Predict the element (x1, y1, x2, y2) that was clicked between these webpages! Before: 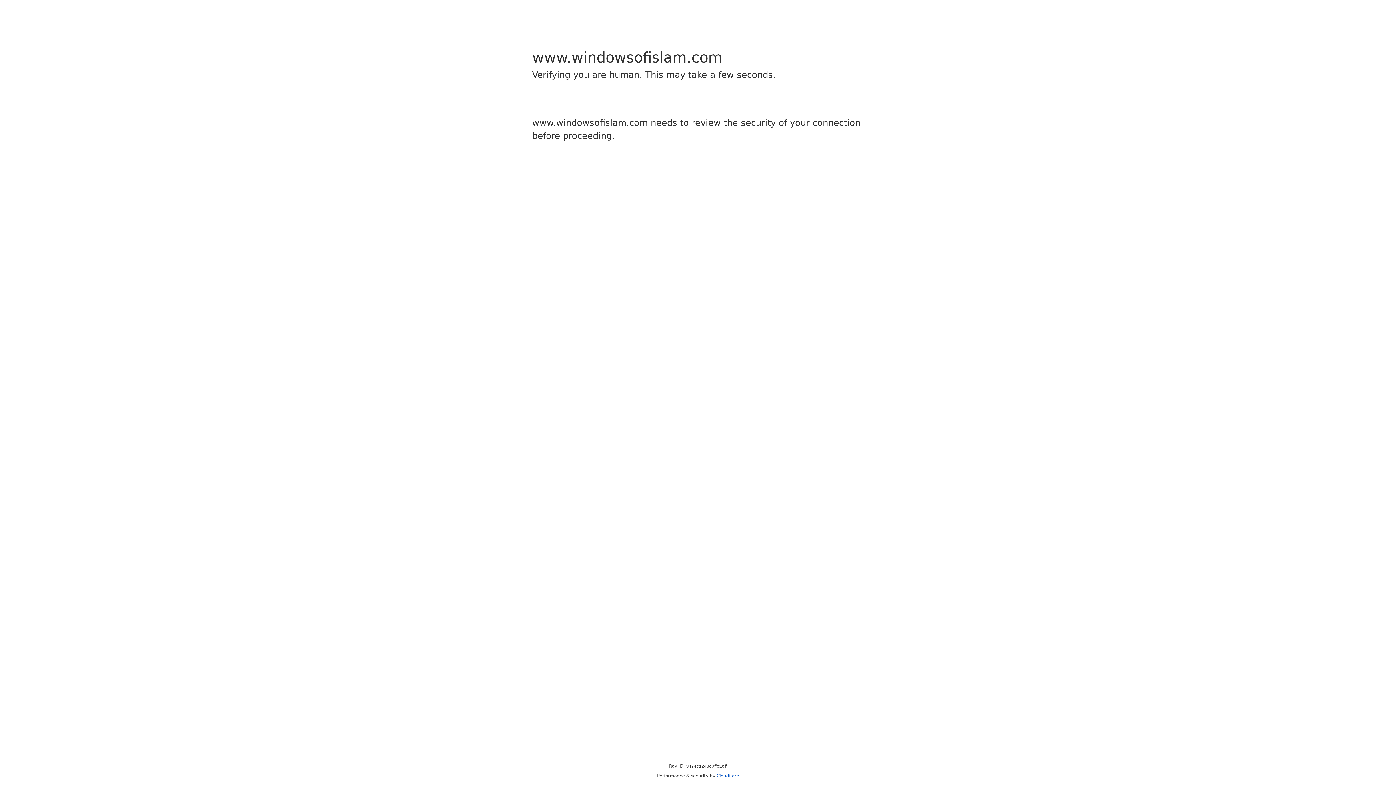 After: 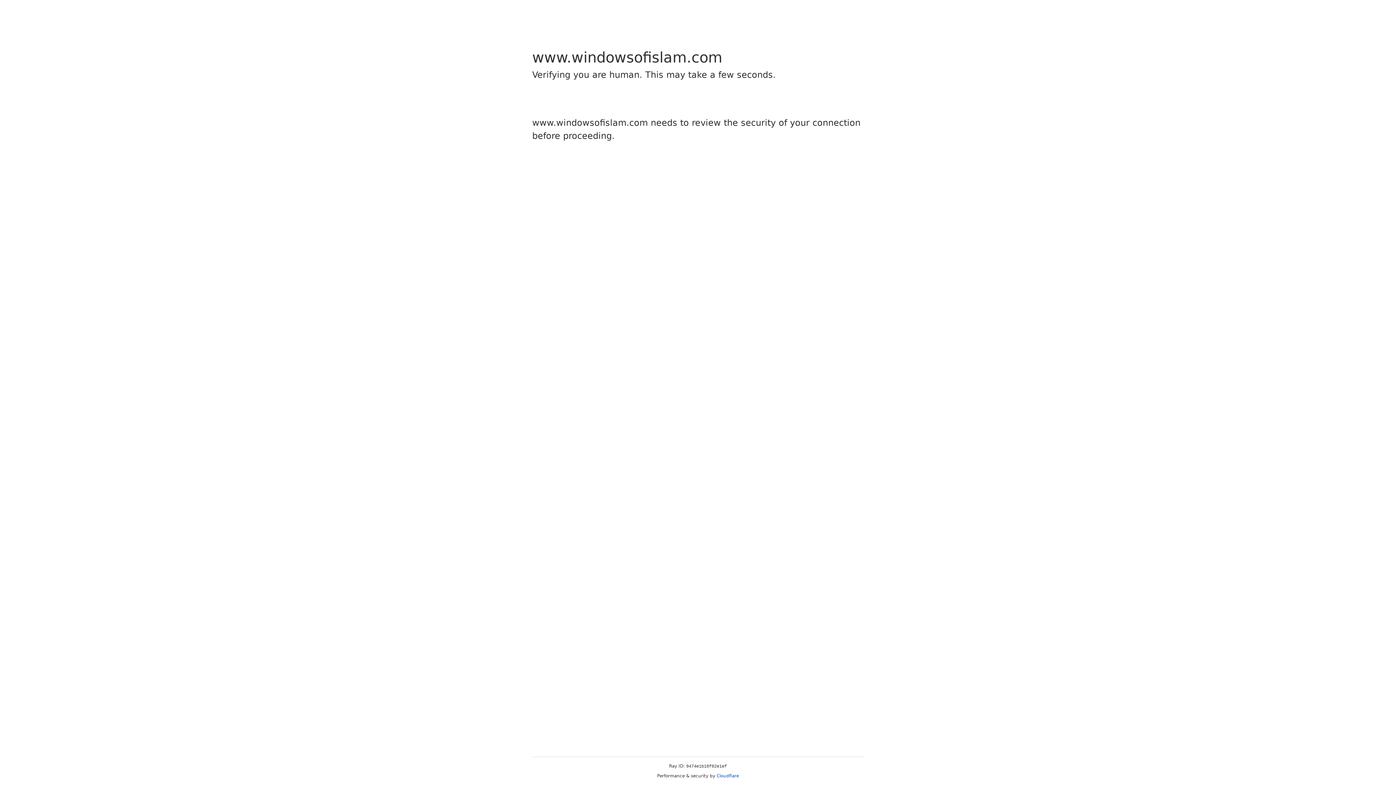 Action: label: Cloudflare bbox: (716, 773, 739, 778)